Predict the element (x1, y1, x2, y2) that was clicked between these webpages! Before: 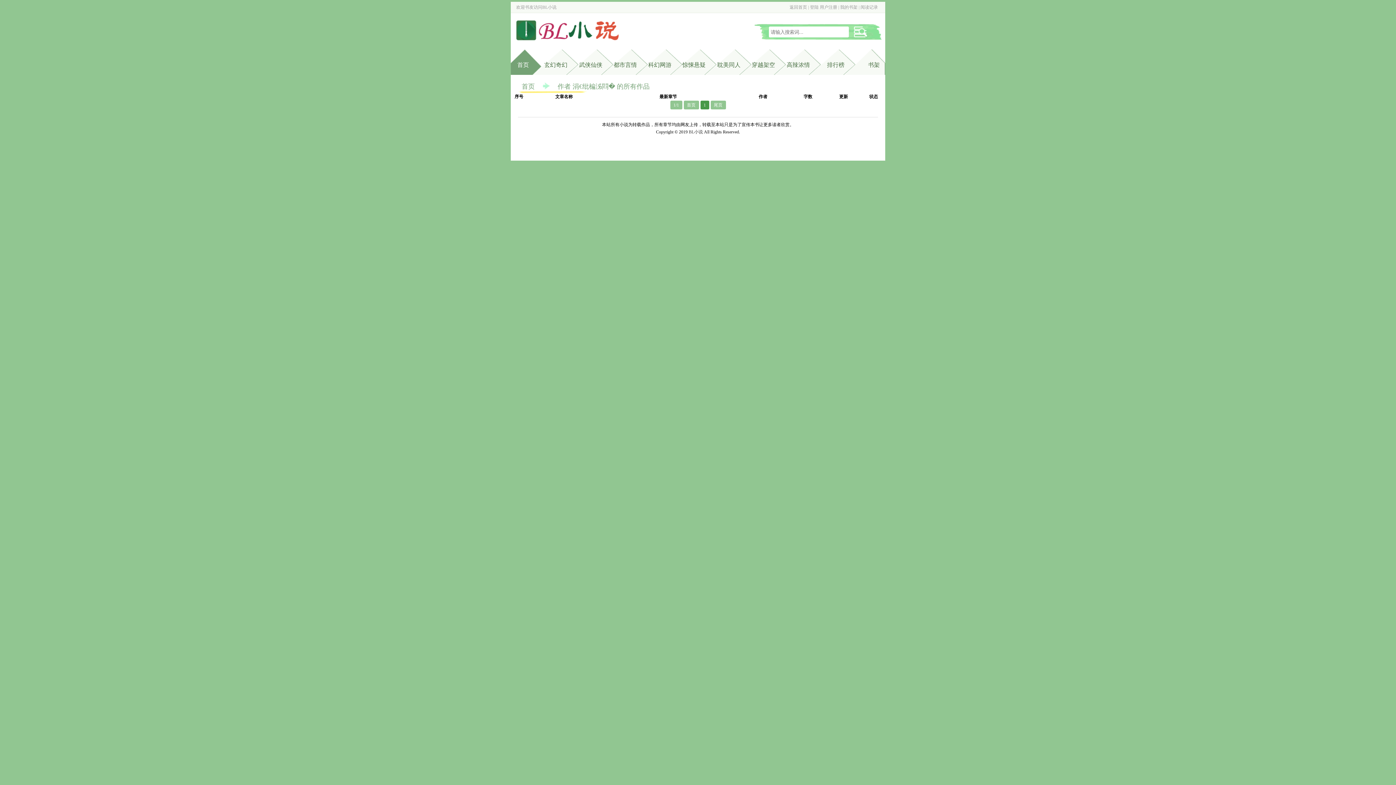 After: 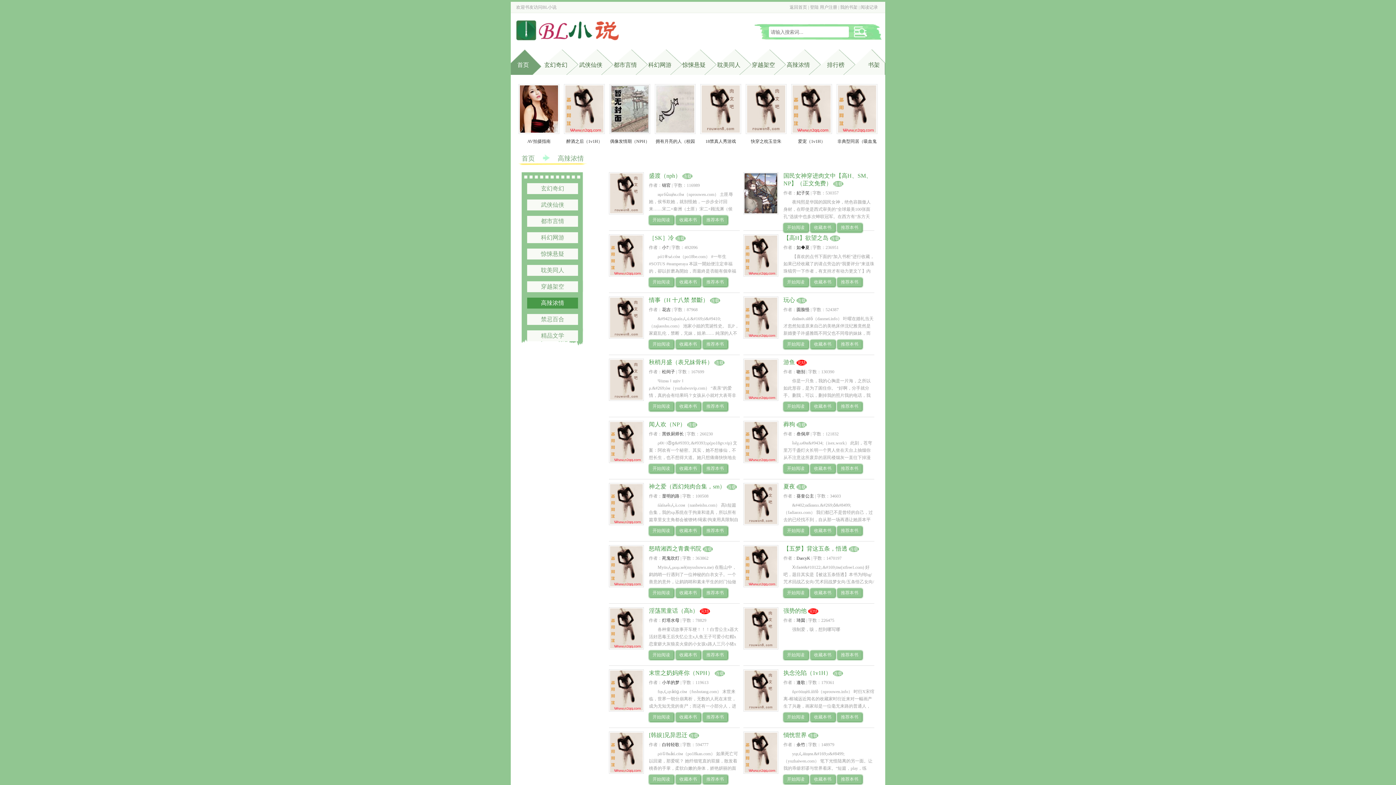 Action: label: 高辣浓情 bbox: (786, 61, 821, 68)